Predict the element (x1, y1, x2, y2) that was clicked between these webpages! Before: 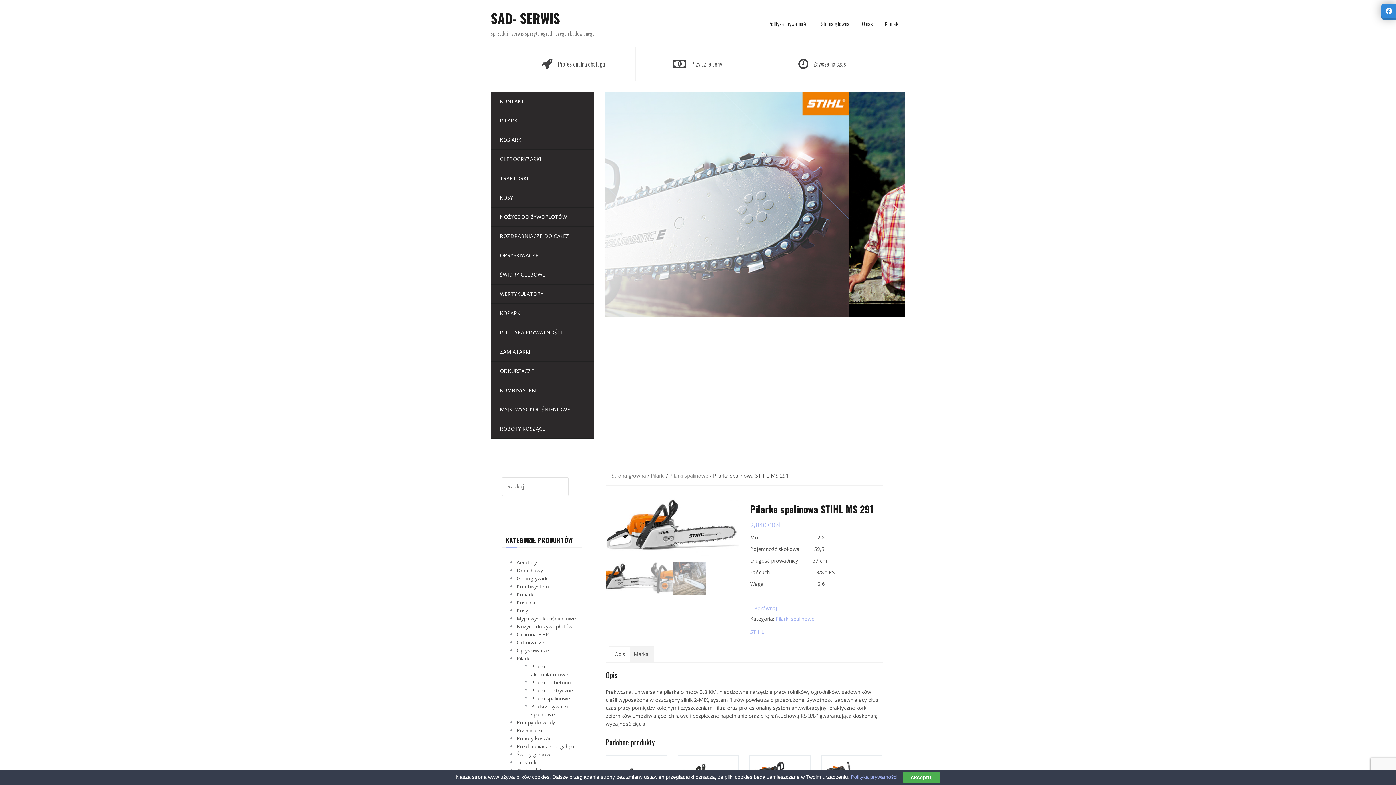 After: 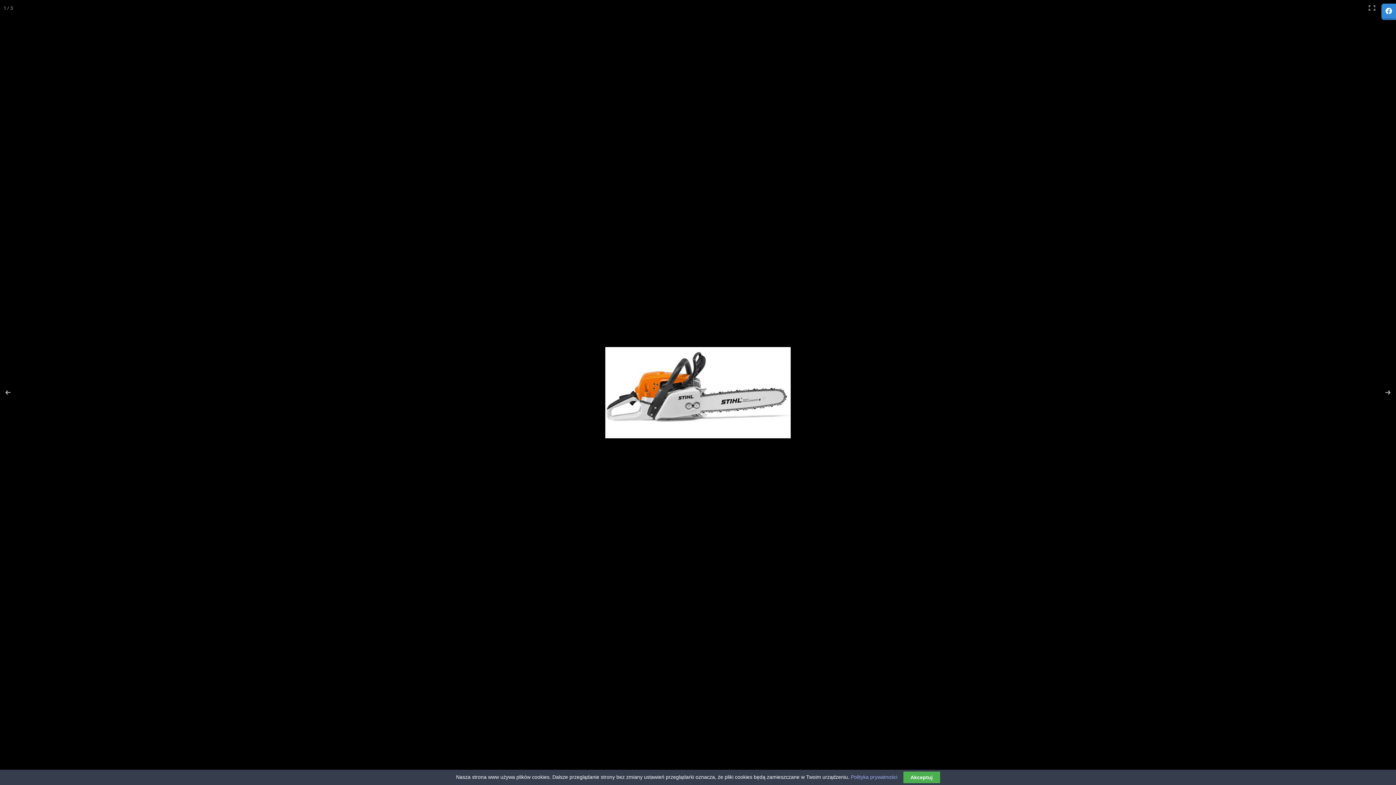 Action: bbox: (605, 496, 739, 562)